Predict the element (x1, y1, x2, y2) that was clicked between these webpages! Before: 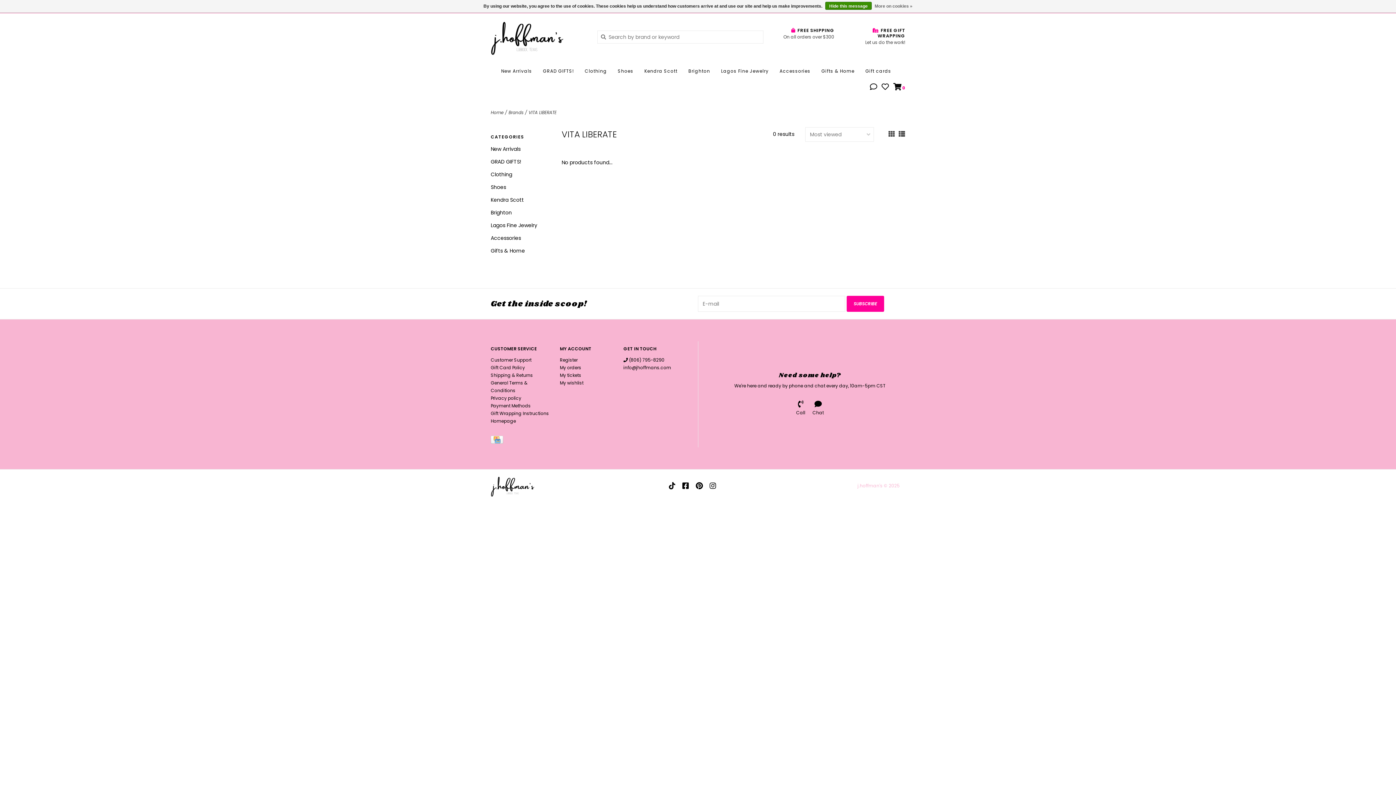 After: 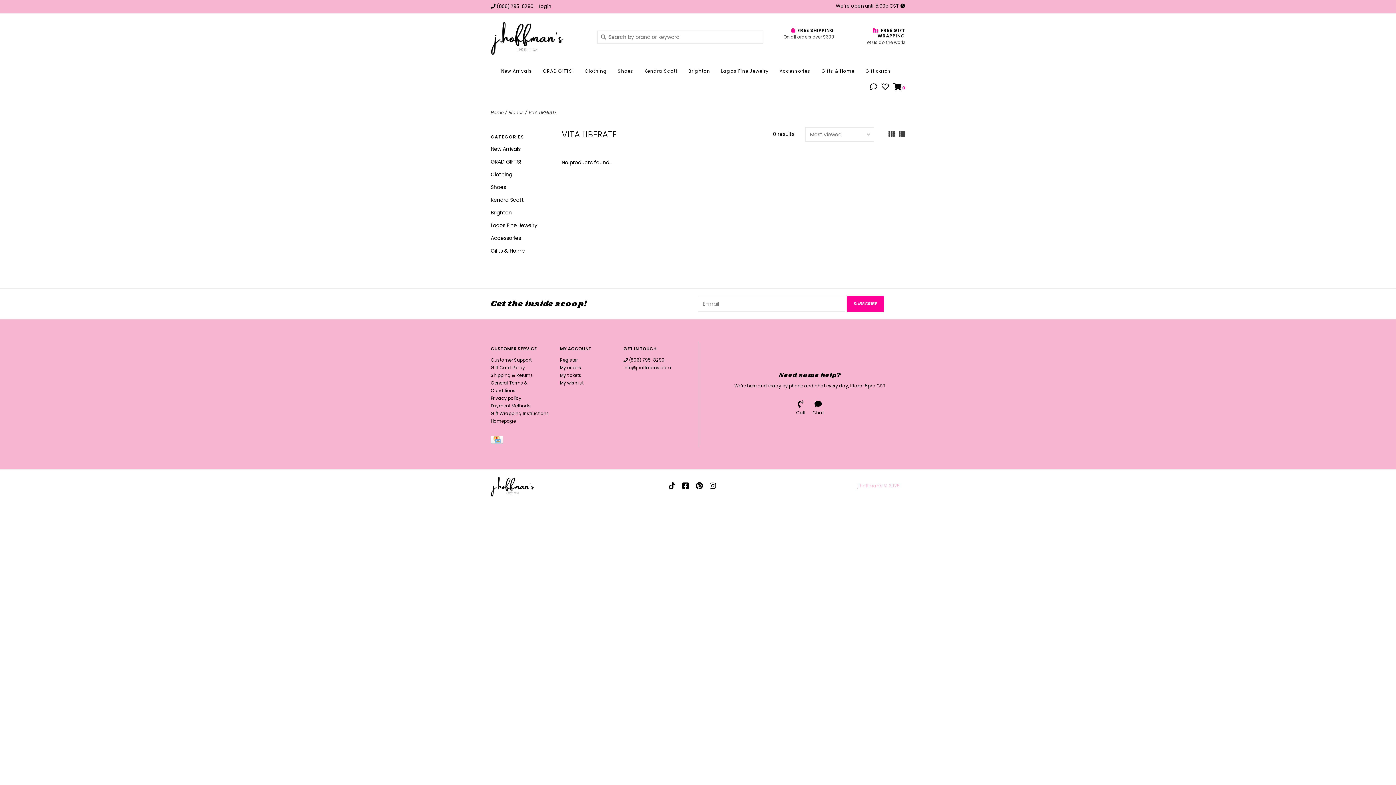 Action: bbox: (528, 109, 556, 115) label: VITA LIBERATE